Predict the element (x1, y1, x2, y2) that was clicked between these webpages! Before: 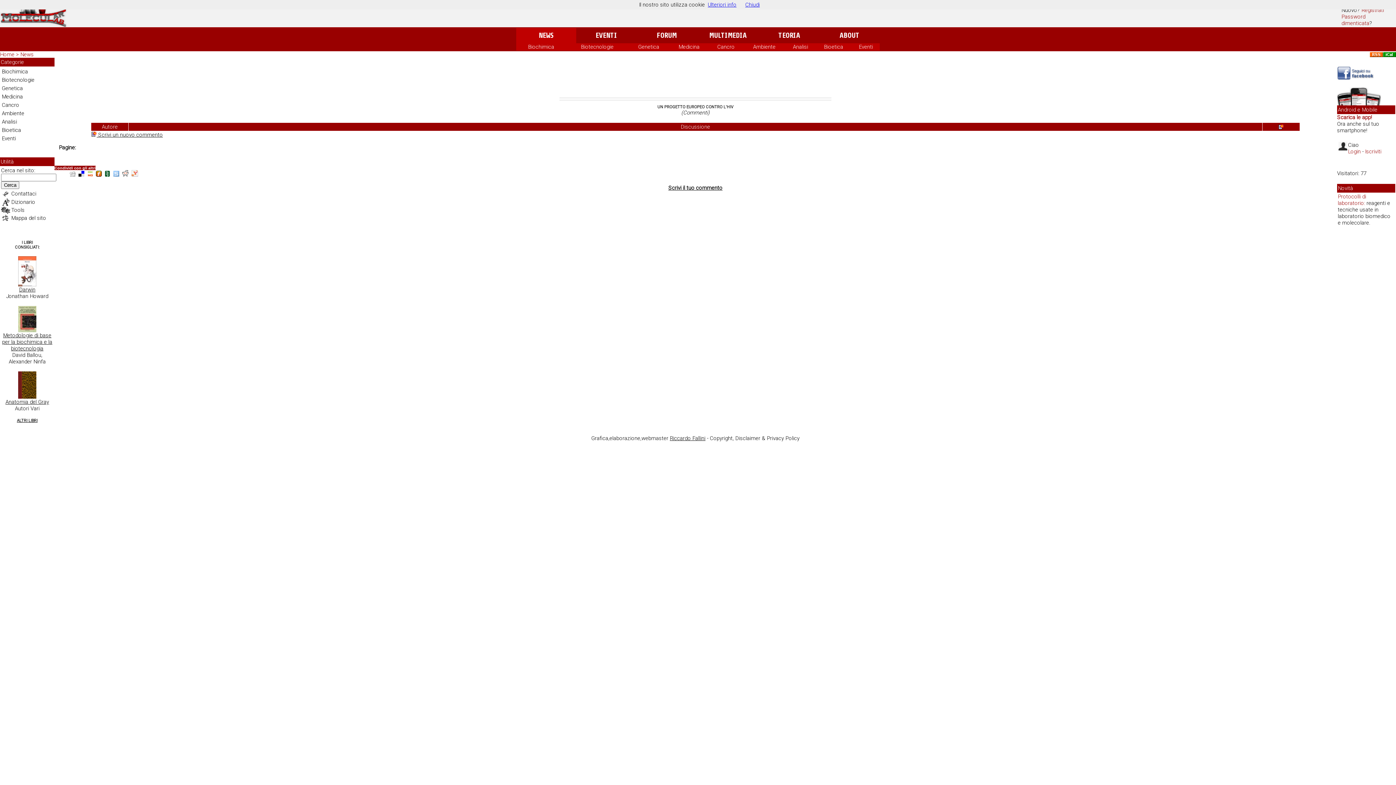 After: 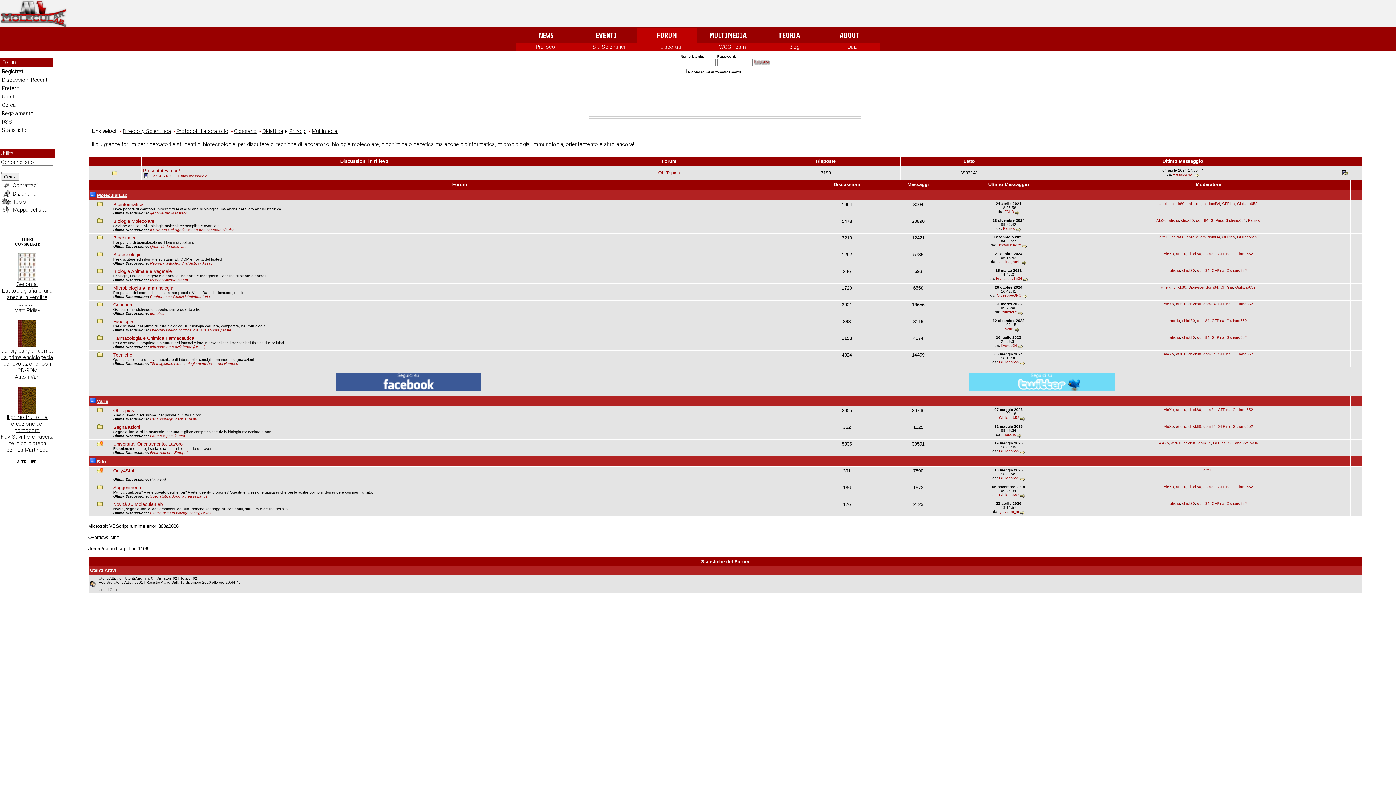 Action: label: FORUM bbox: (637, 28, 696, 42)